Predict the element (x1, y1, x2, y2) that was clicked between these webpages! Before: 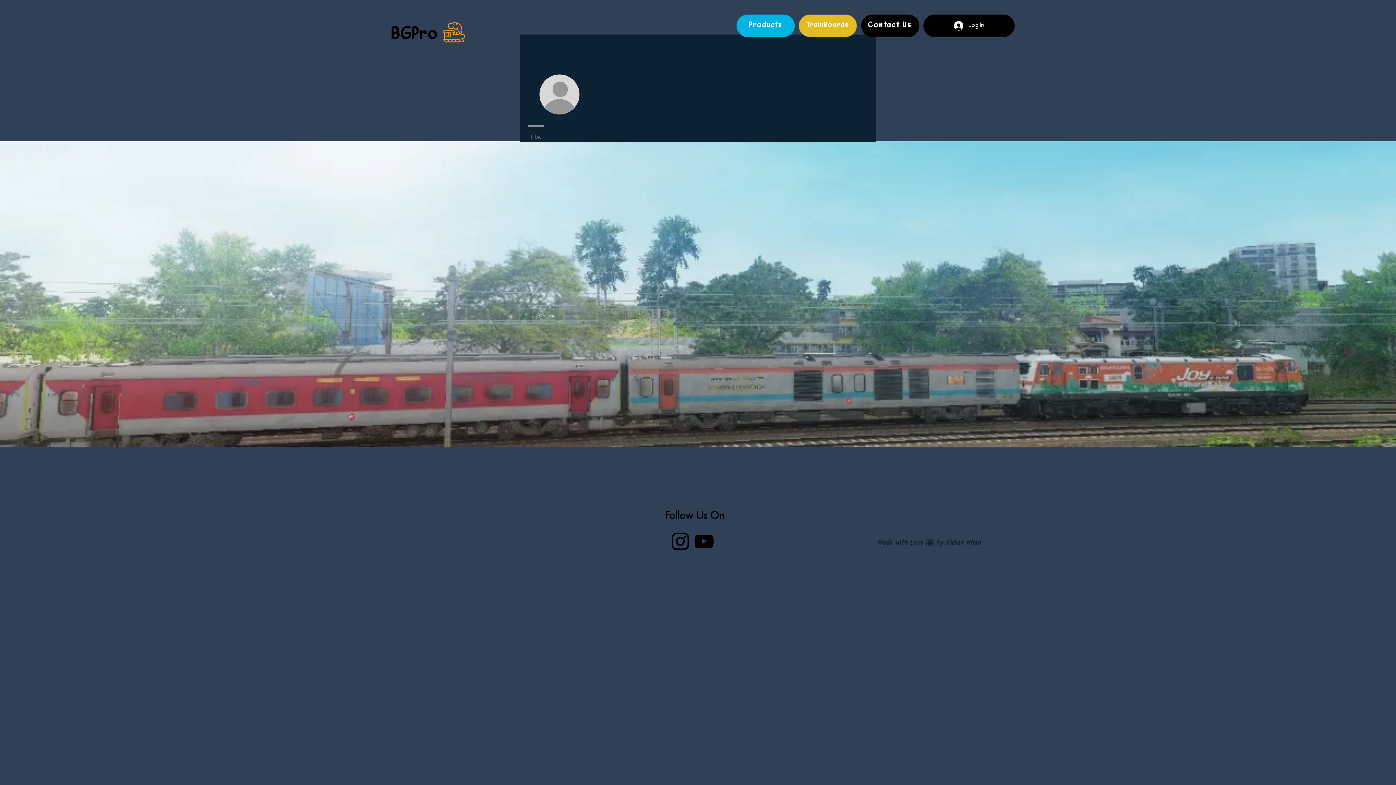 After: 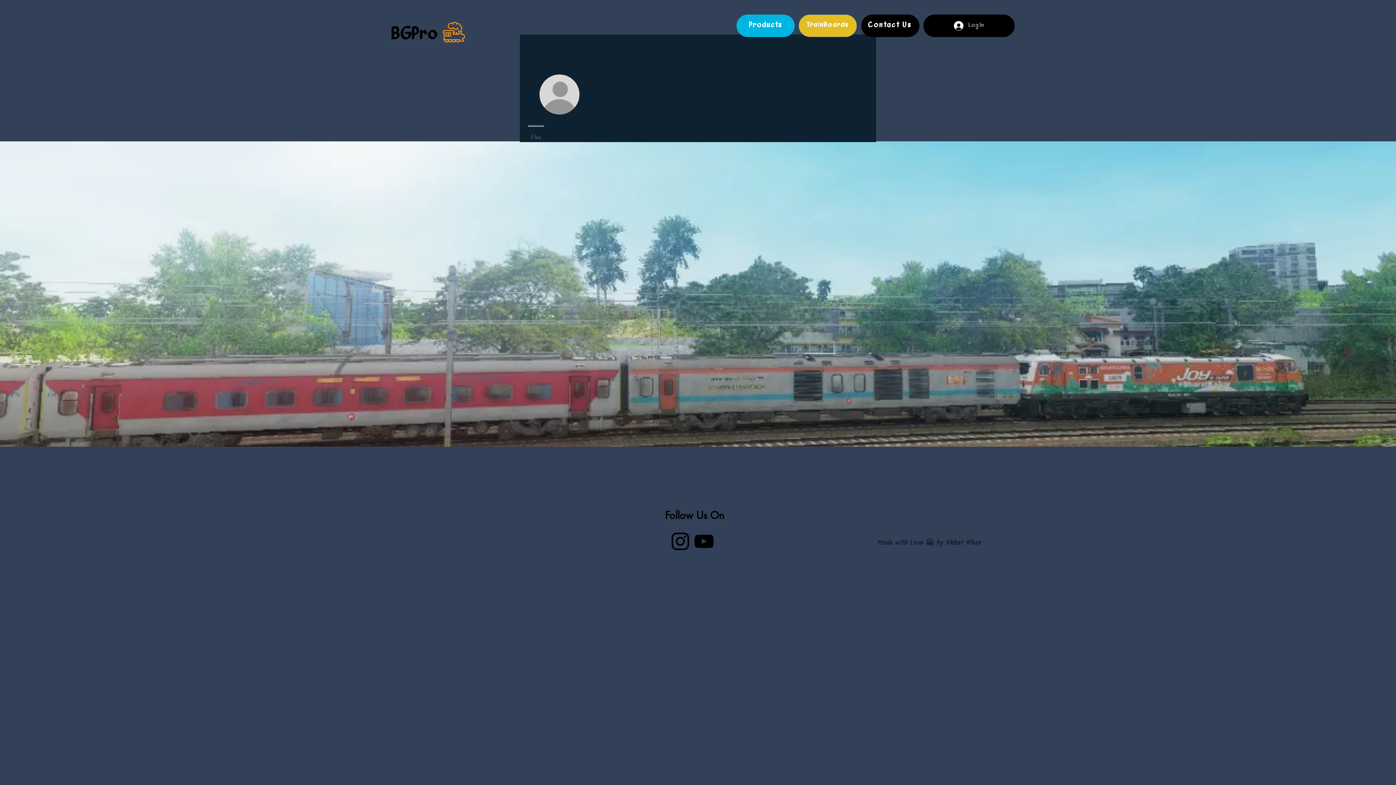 Action: bbox: (949, 18, 989, 32) label: Log In